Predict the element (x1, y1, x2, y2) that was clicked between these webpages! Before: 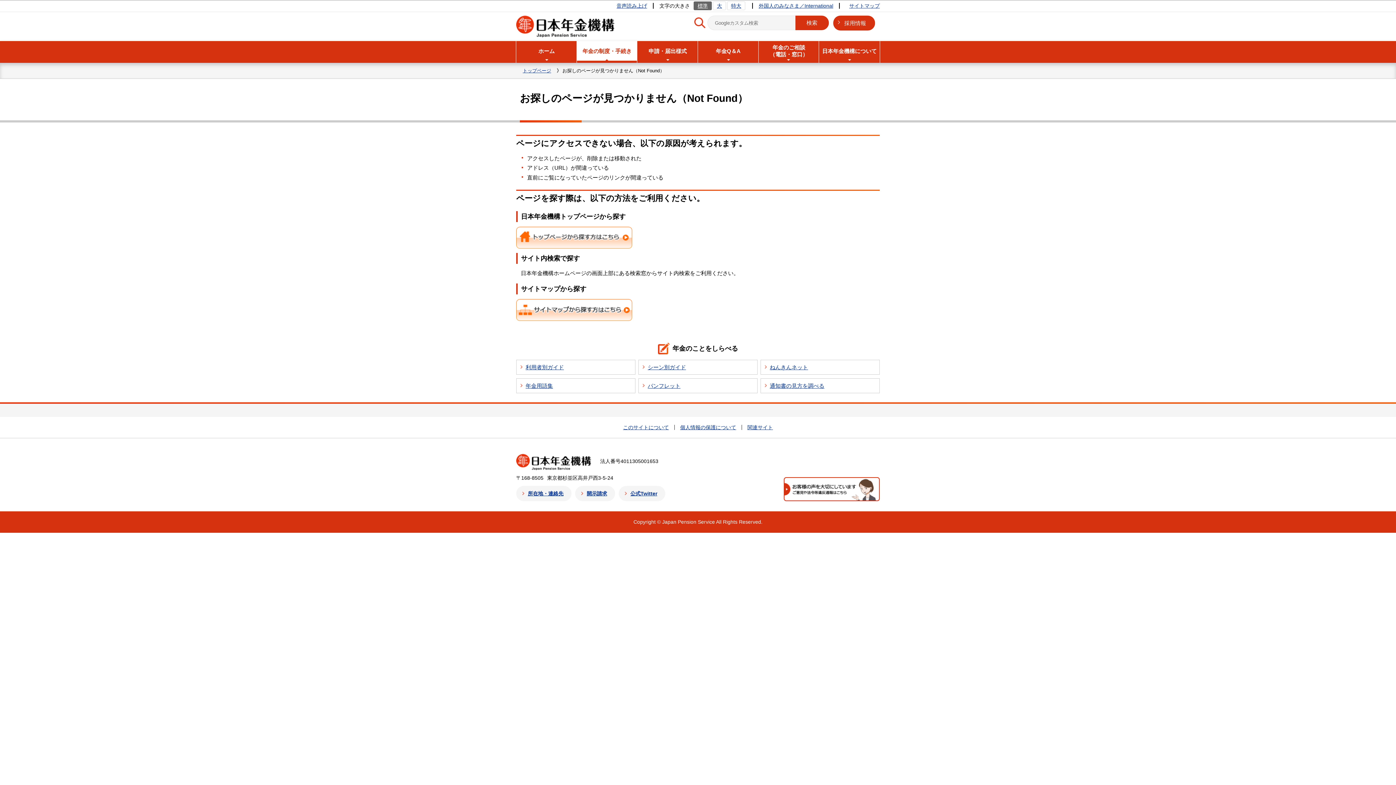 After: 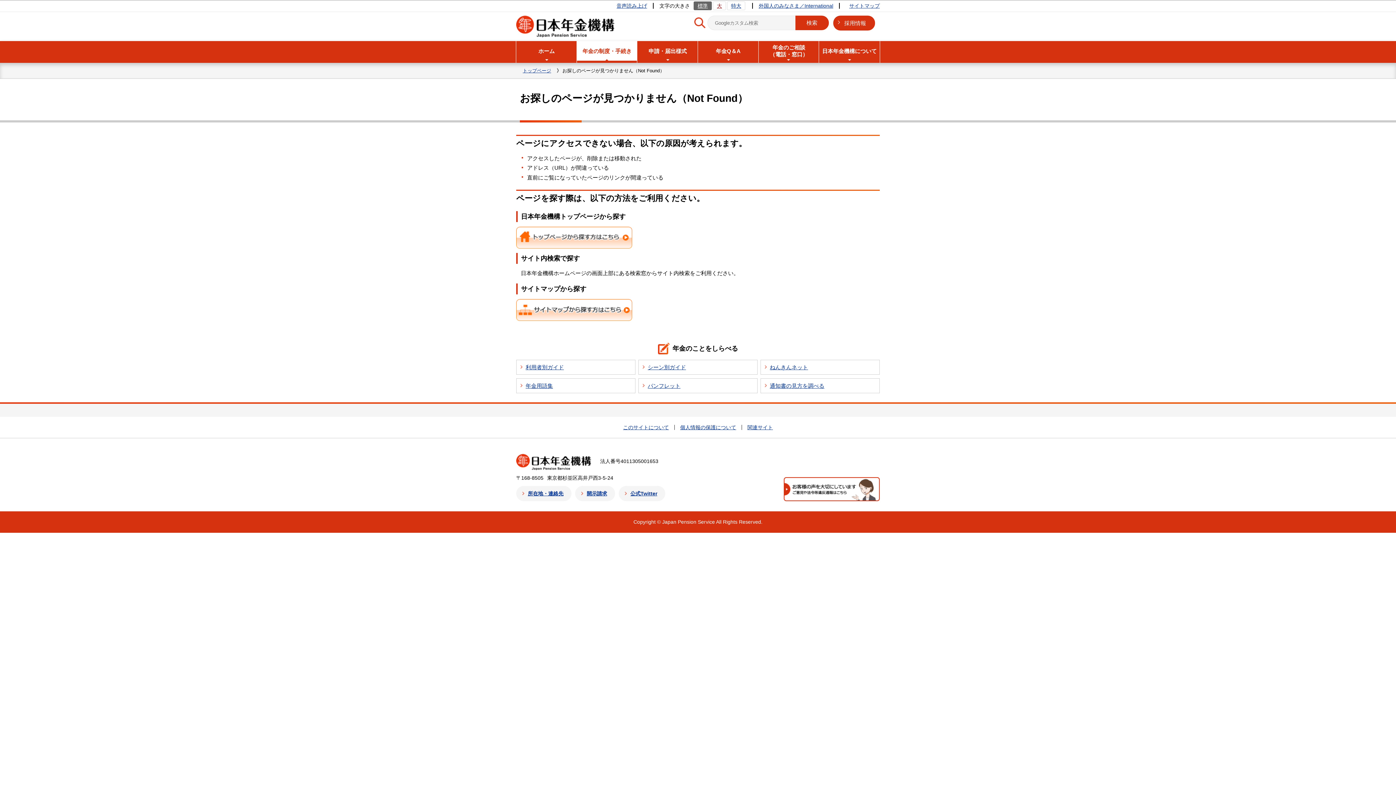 Action: bbox: (713, 1, 726, 10) label: 大